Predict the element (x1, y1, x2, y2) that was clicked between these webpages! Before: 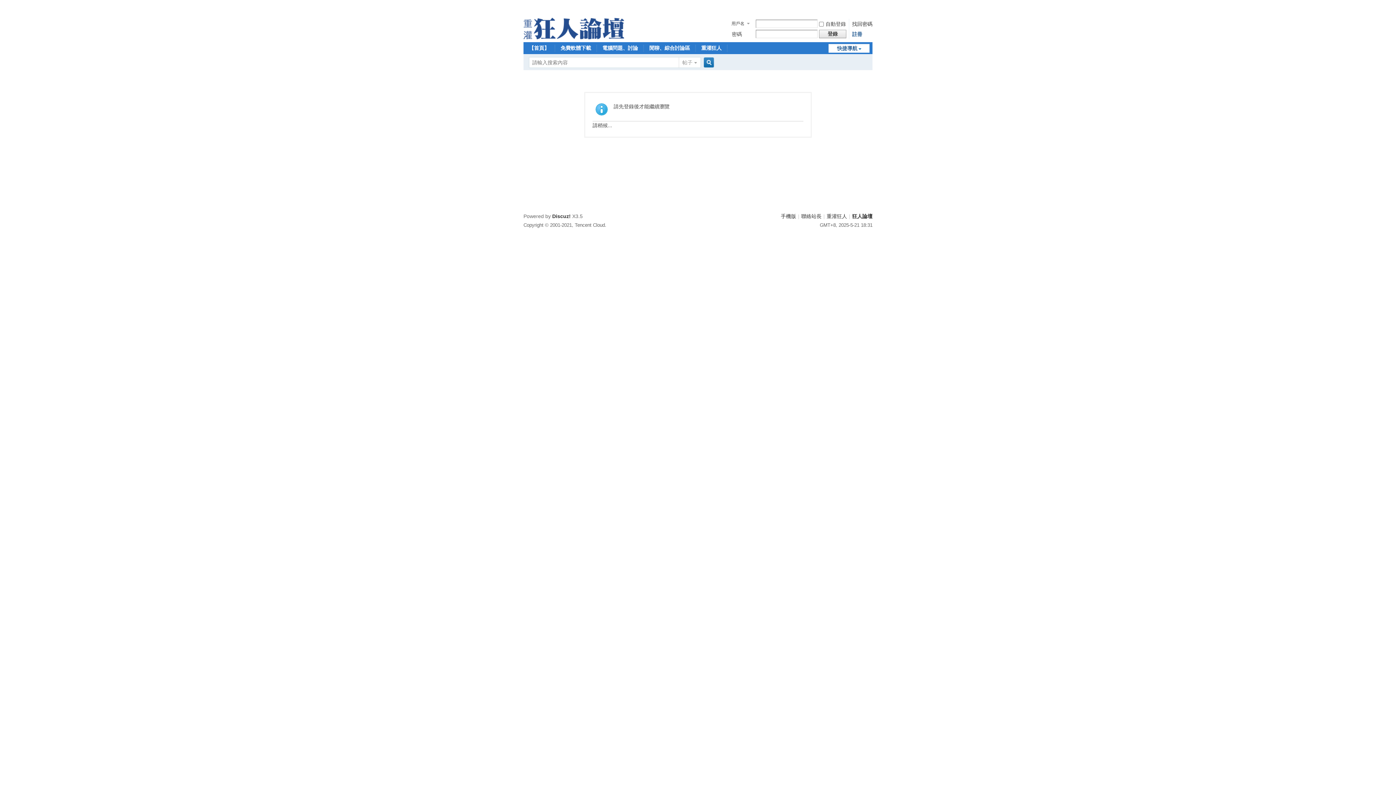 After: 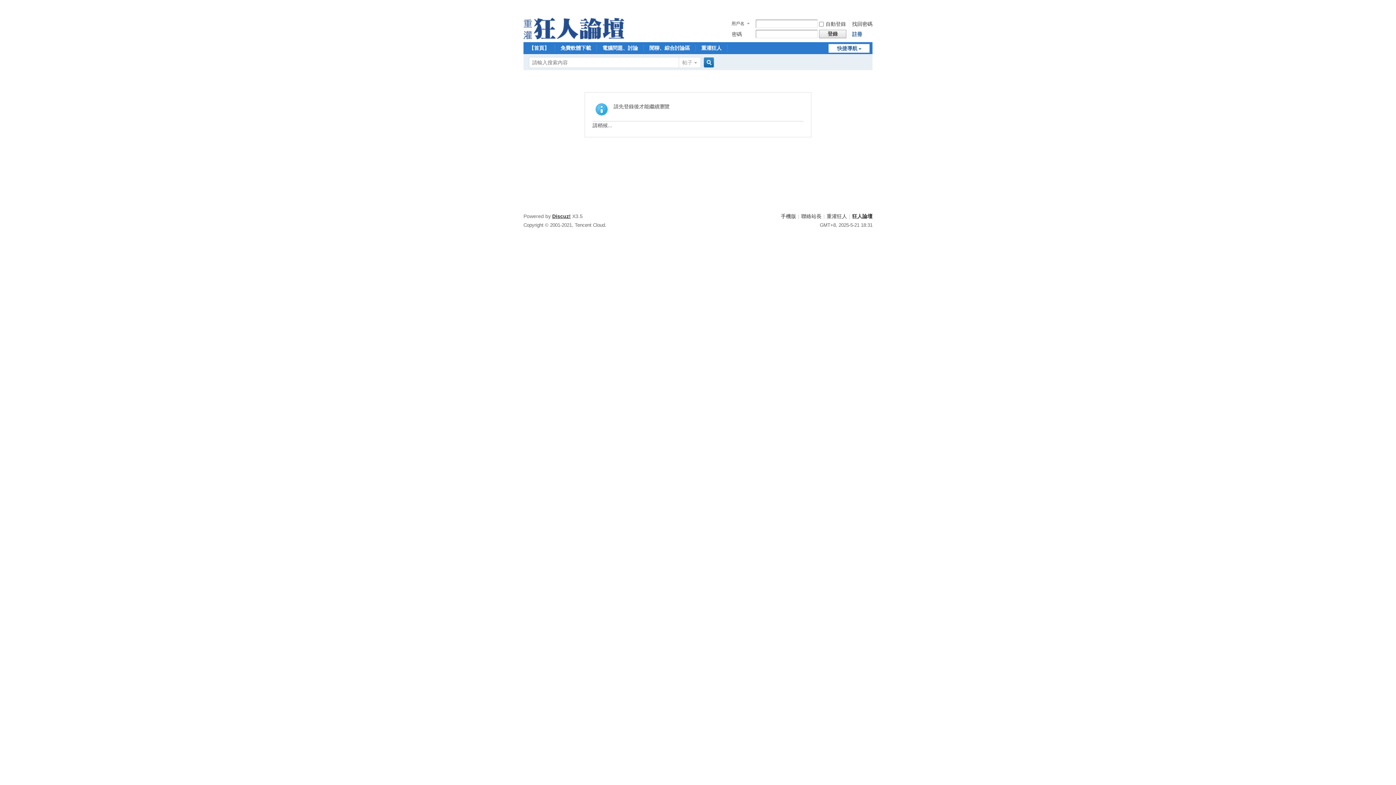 Action: label: Discuz! bbox: (552, 213, 570, 219)